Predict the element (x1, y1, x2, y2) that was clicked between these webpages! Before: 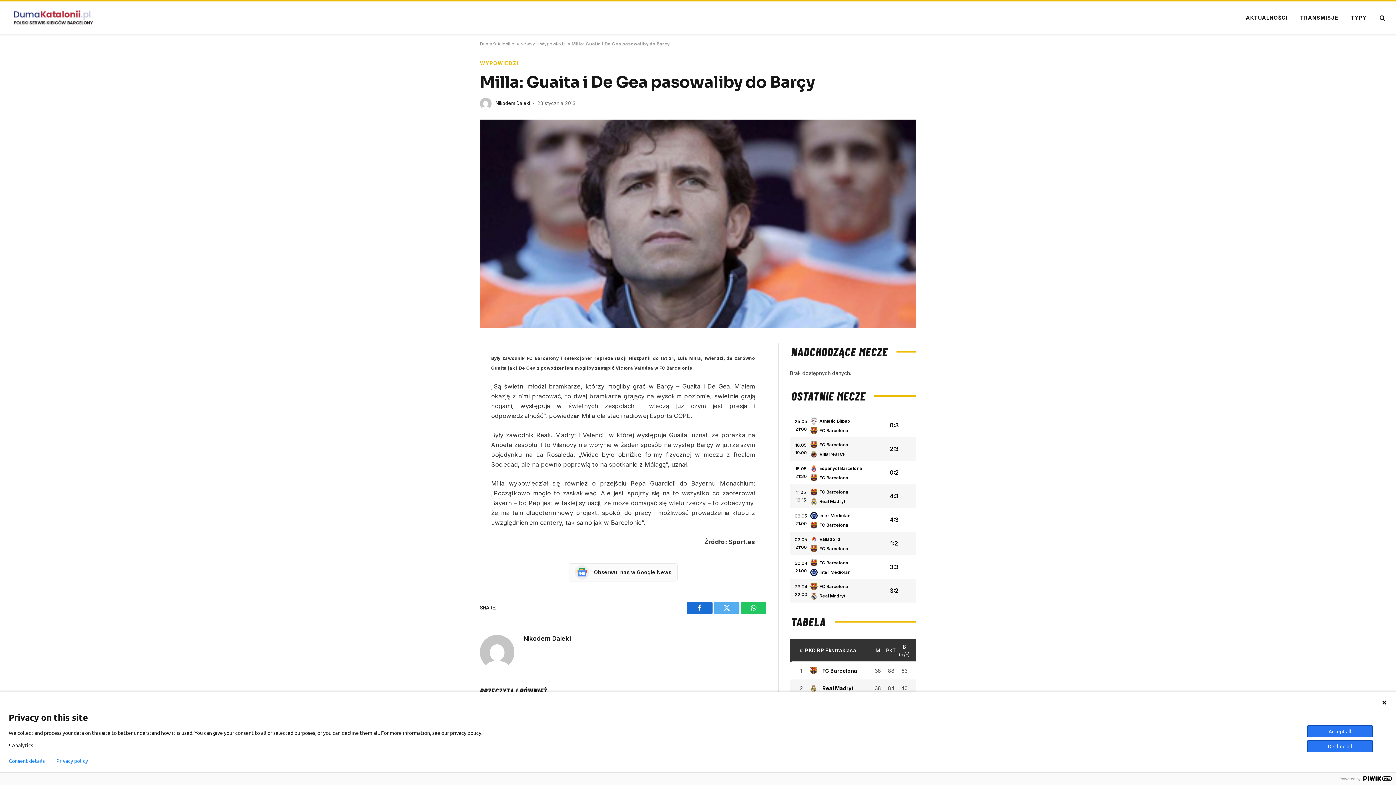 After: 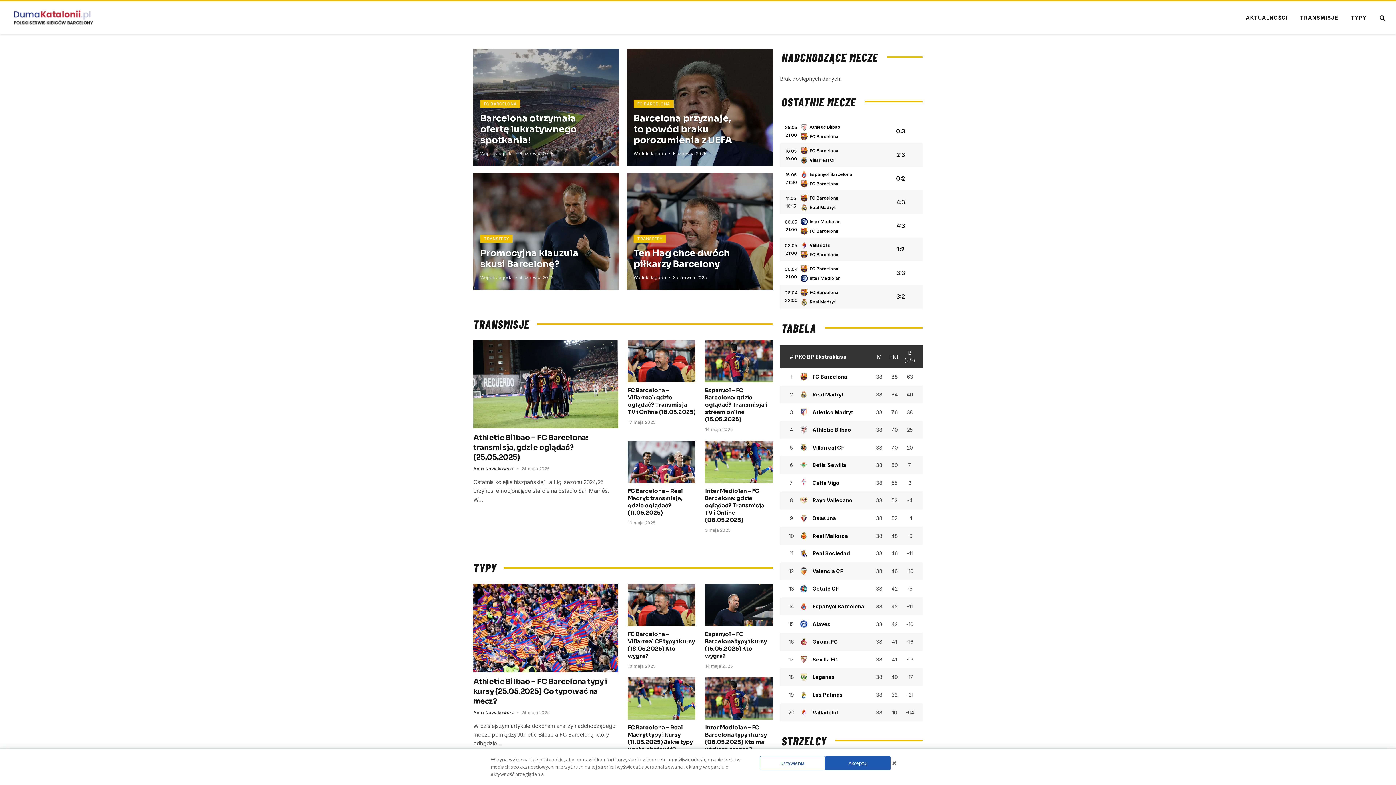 Action: bbox: (480, 41, 515, 46) label: DumaKatalonii.pl